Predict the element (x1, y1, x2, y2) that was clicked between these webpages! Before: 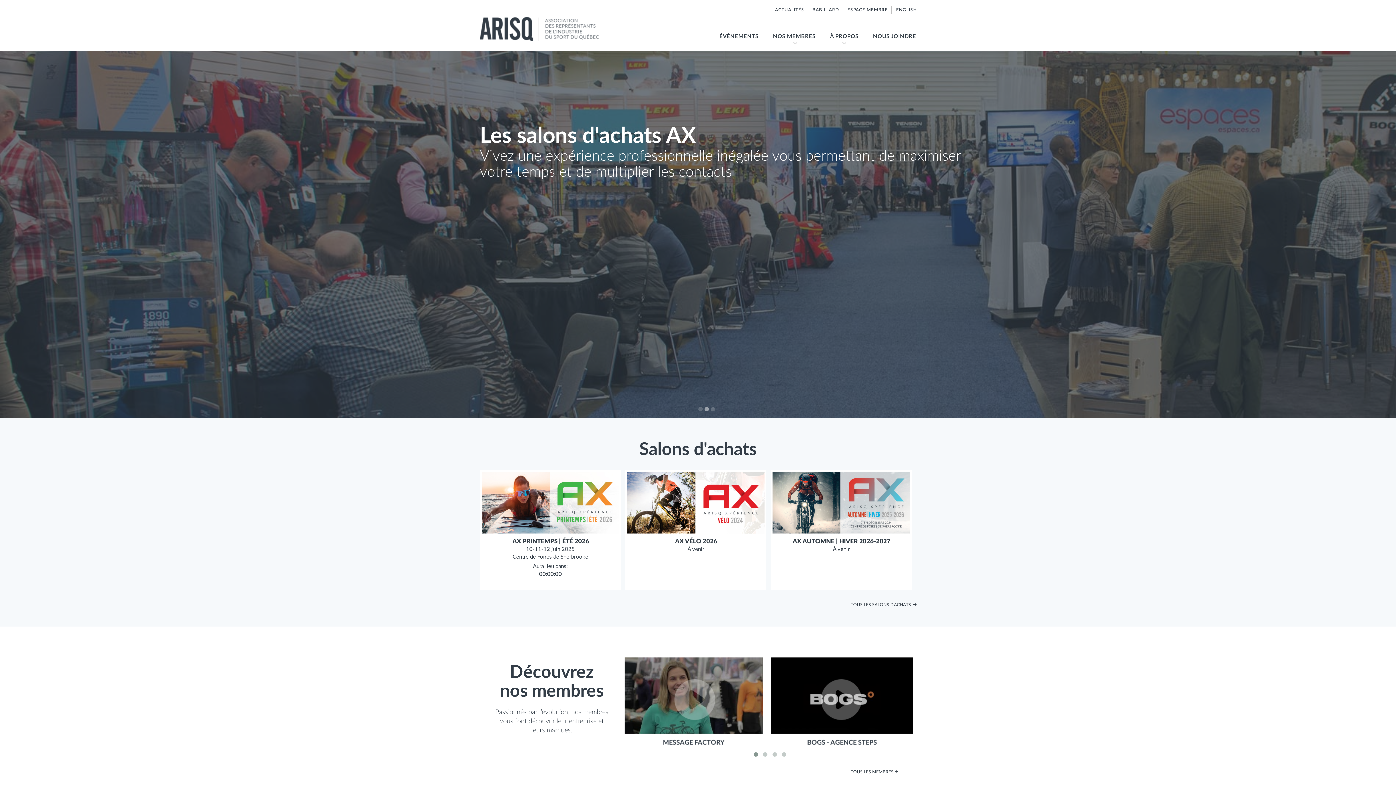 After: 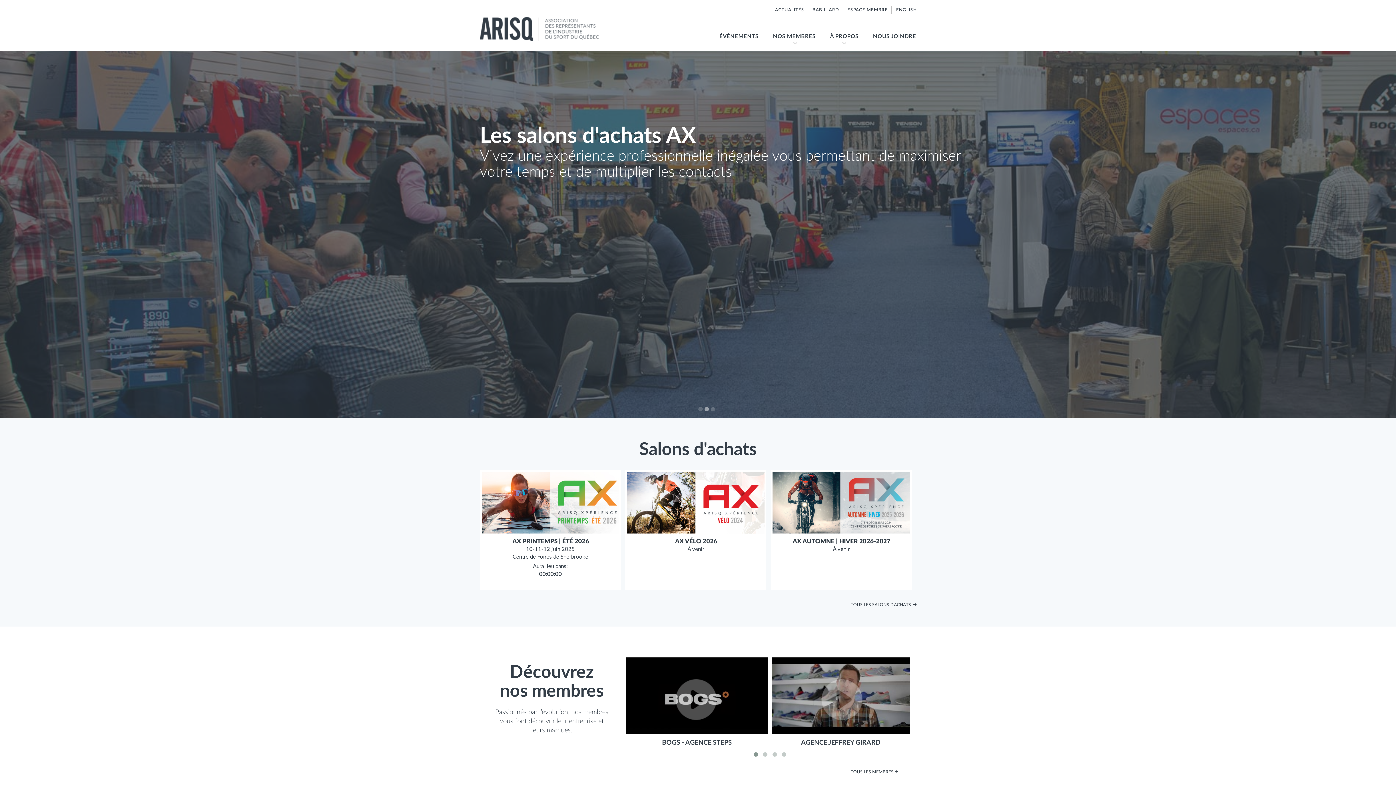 Action: bbox: (481, 499, 619, 505)